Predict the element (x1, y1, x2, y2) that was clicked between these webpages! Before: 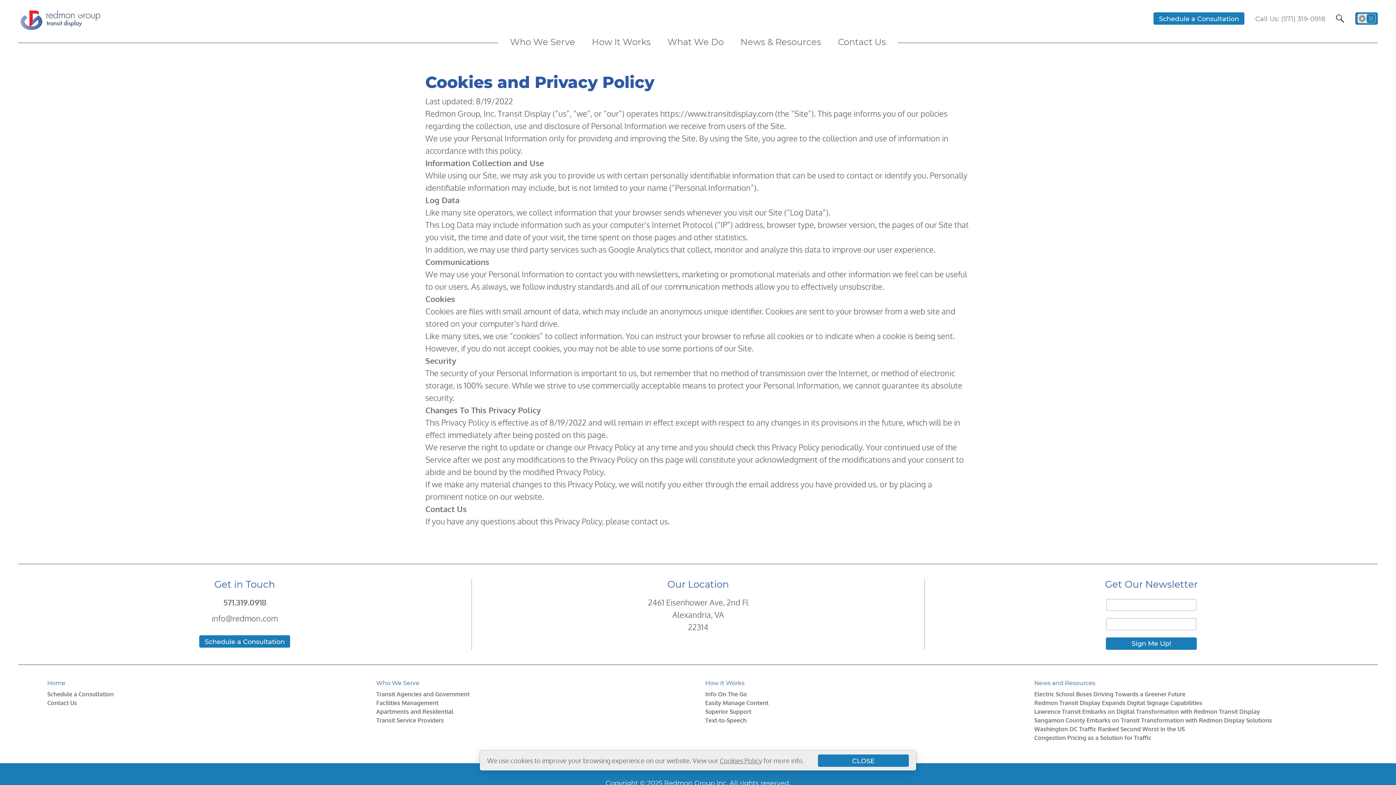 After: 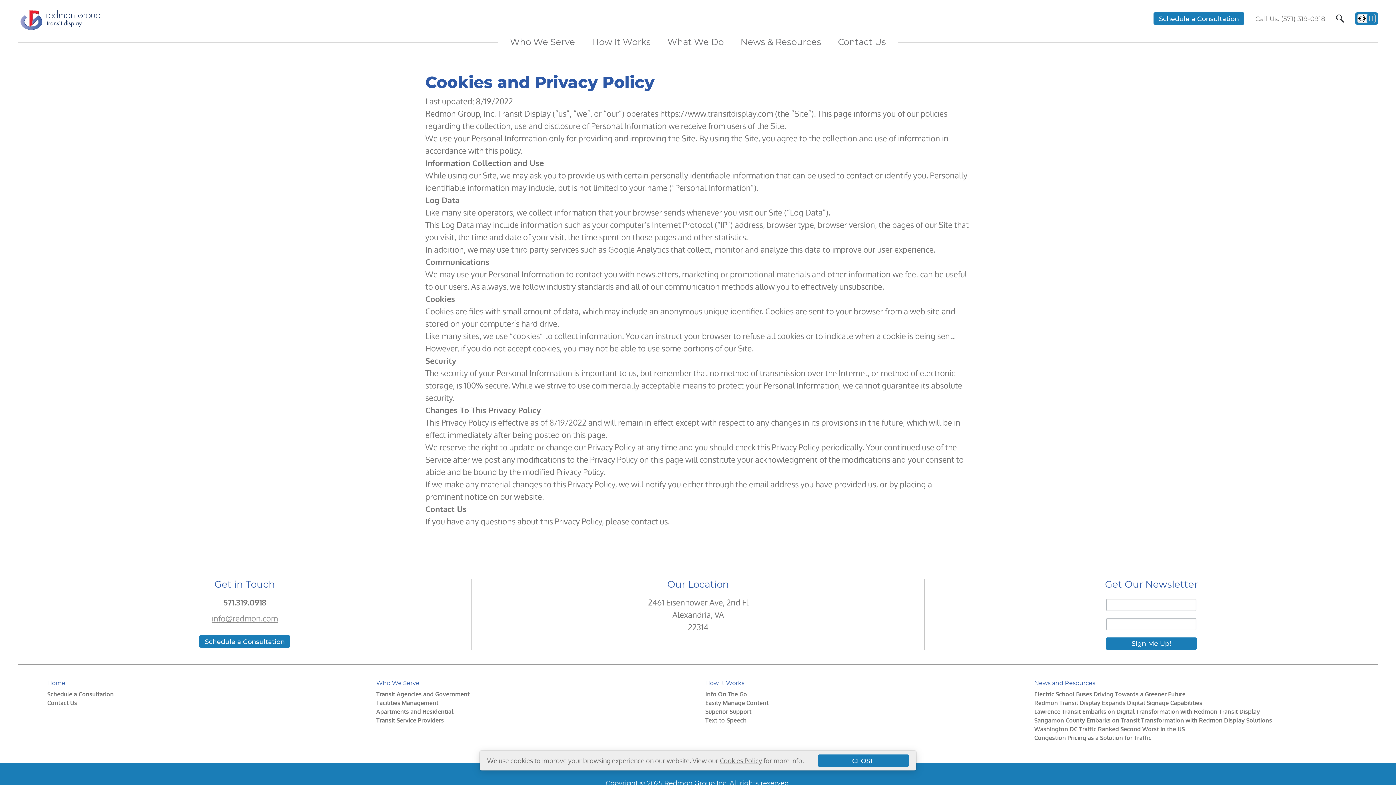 Action: label: info@redmon.com bbox: (211, 613, 277, 623)